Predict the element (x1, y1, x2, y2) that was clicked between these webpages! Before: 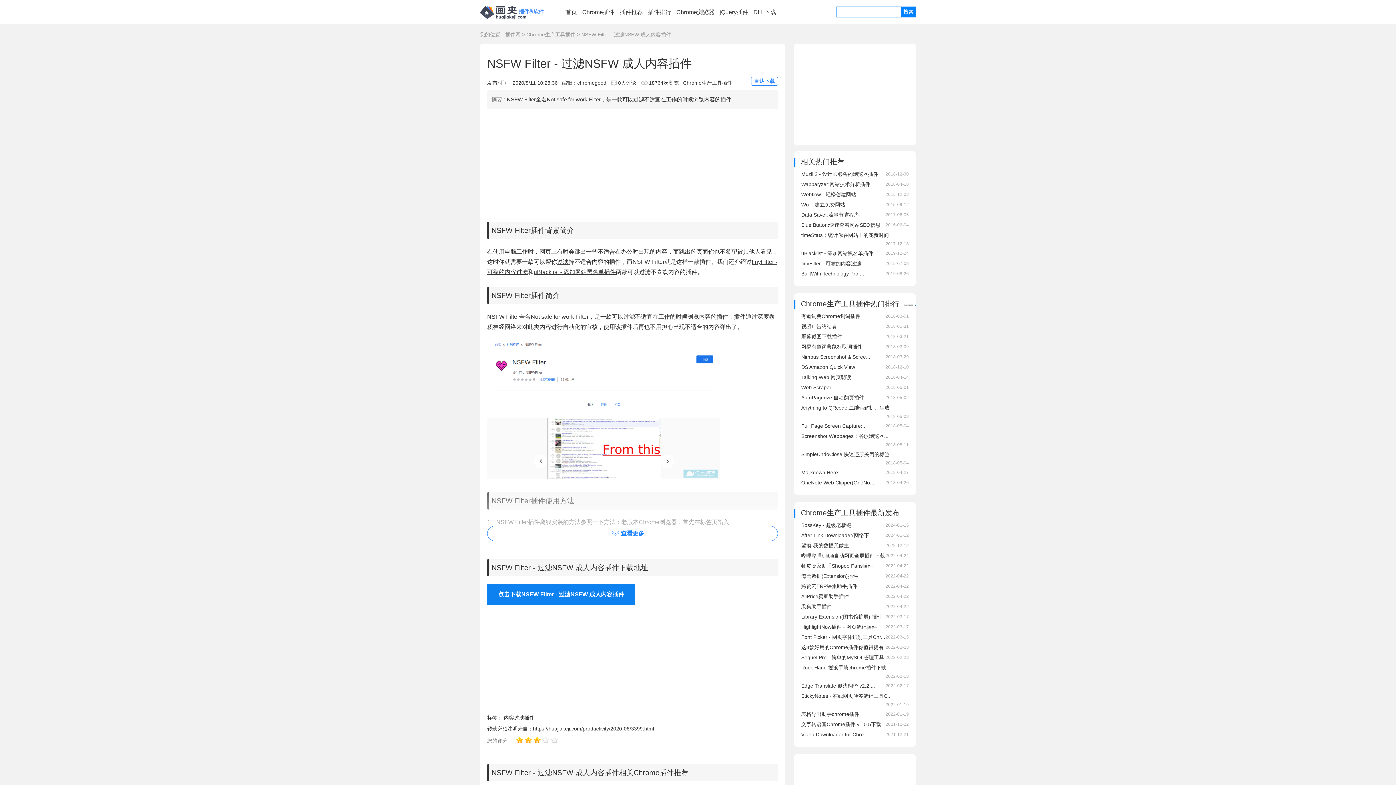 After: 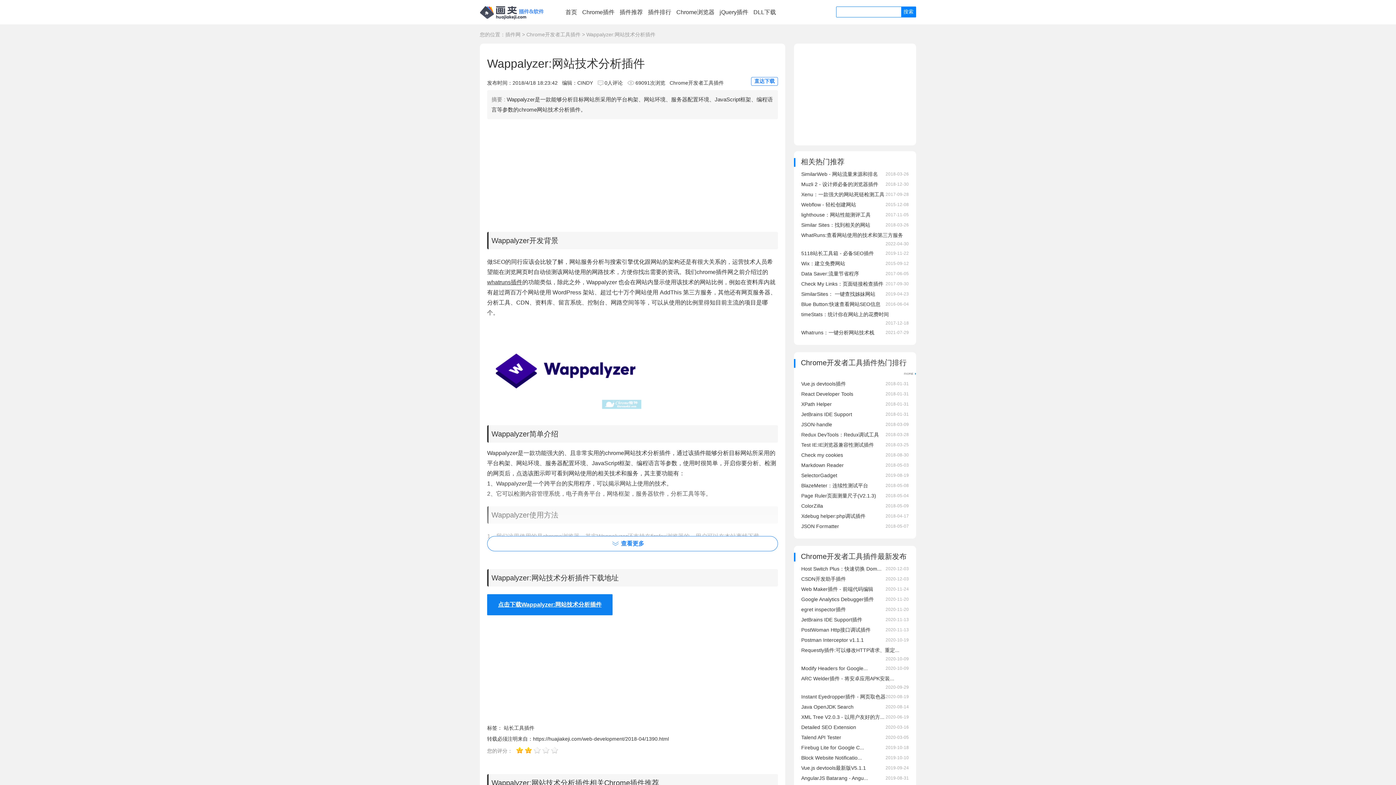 Action: label: Wappalyzer:网站技术分析插件 bbox: (801, 181, 870, 187)